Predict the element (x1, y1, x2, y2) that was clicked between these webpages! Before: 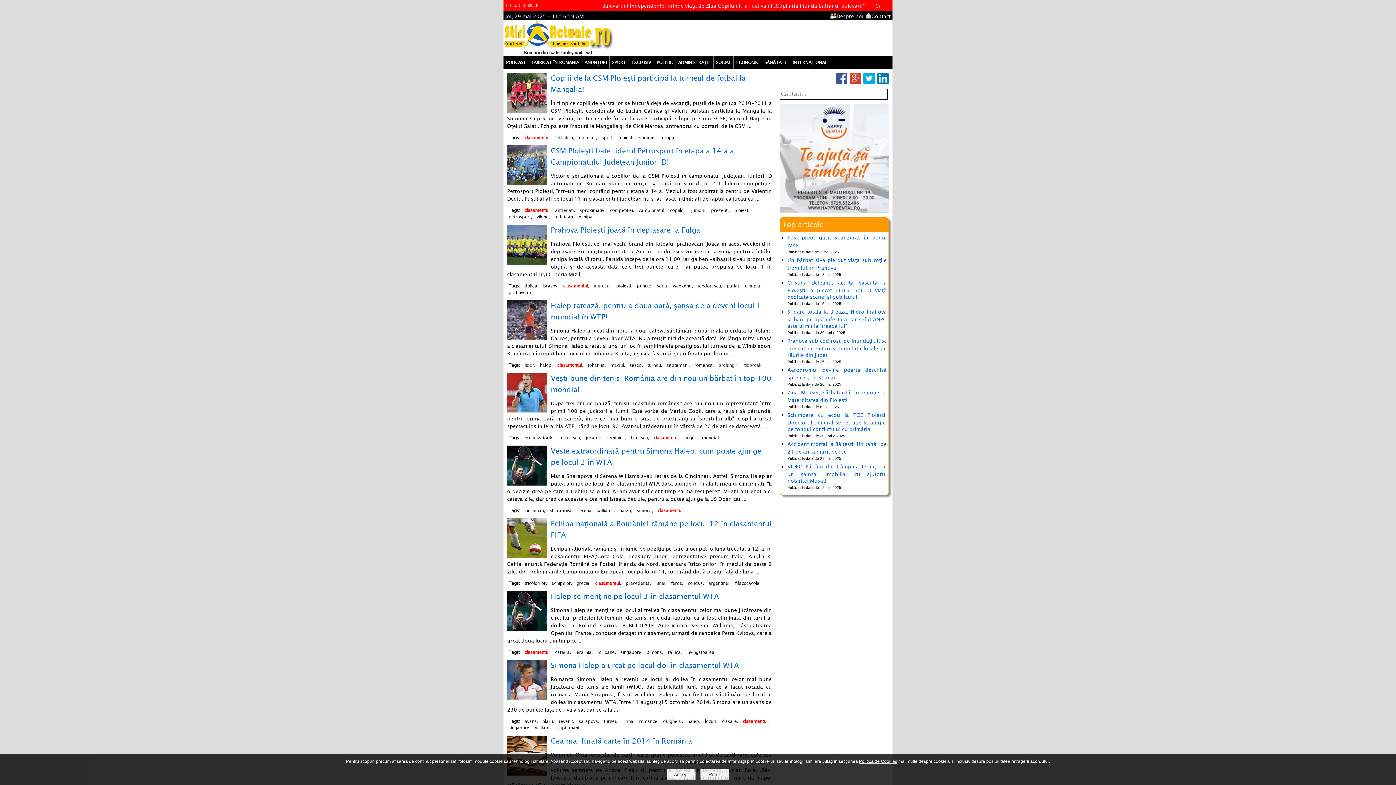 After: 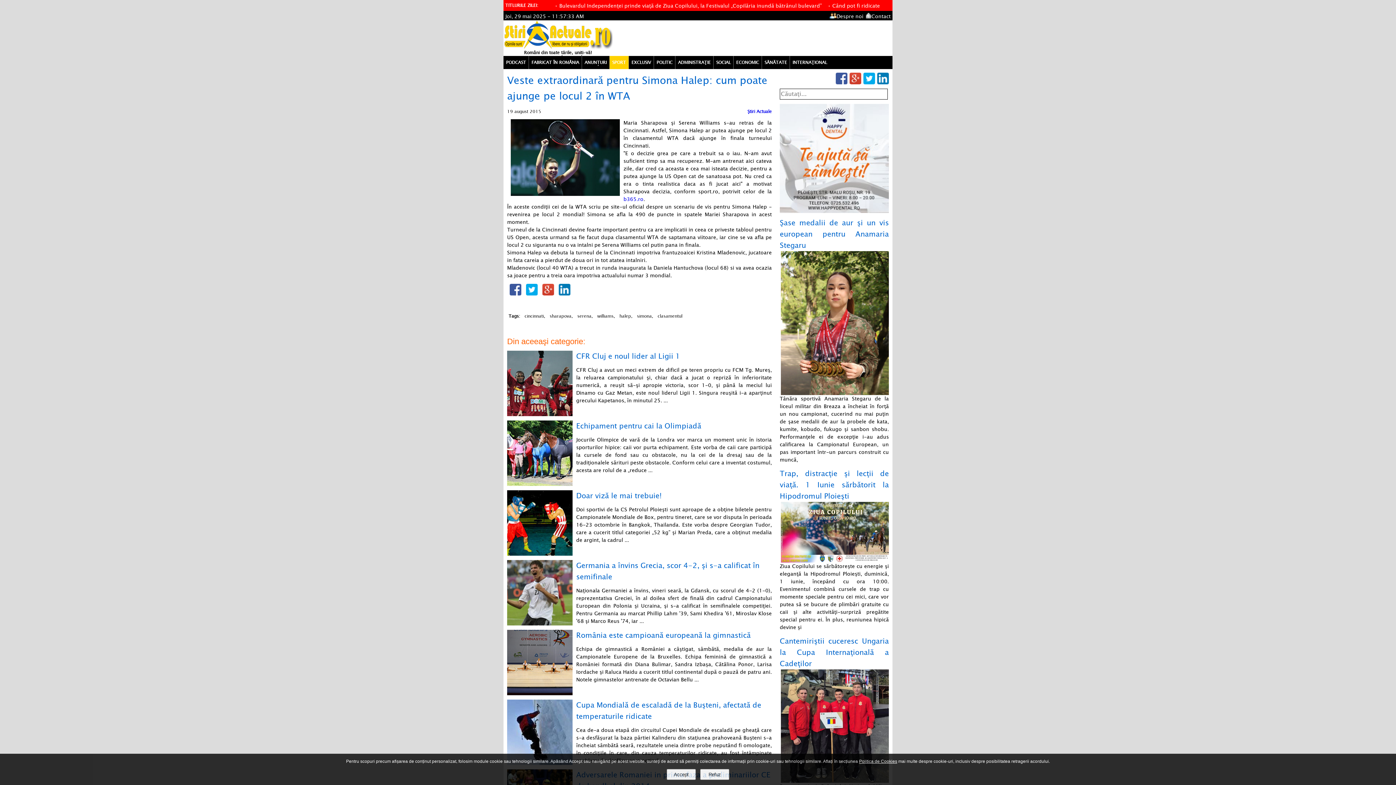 Action: label: Maria Sharapova şi Serena Williams s-au retras de la Cincinnati. Astfel, Simona Halep ar putea ajunge pe locul 2 în clasamentul WTA dacă ajunge în finala turneului Cincinnati. "E o decizie grea pe care a trebuit sa o iau. N-am avut suficient timp sa ma recuperez. M-am antrenat aici cateva zile, dar cred ca aceasta e cea mai isteata decizie, pentru a putea ajunge la US Open cat ... bbox: (507, 473, 772, 502)